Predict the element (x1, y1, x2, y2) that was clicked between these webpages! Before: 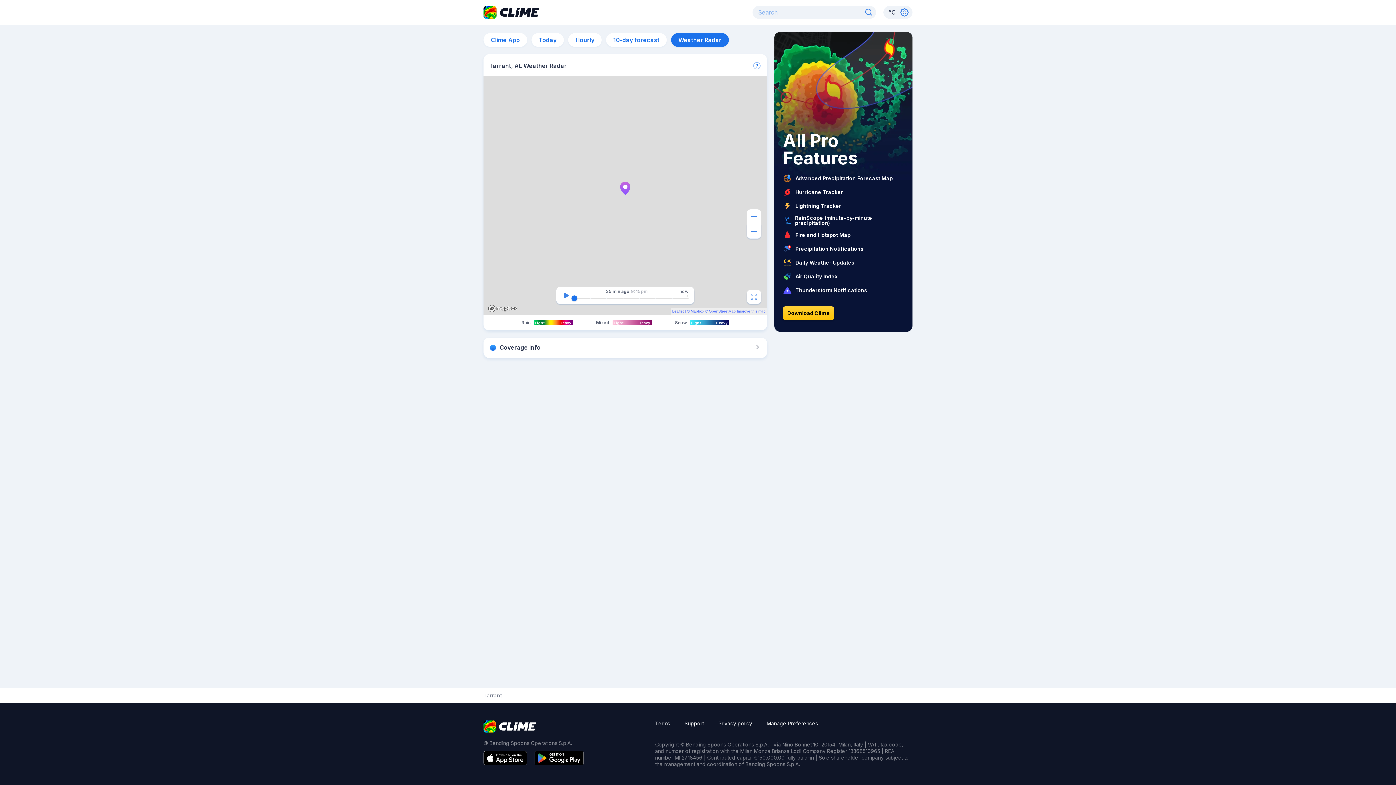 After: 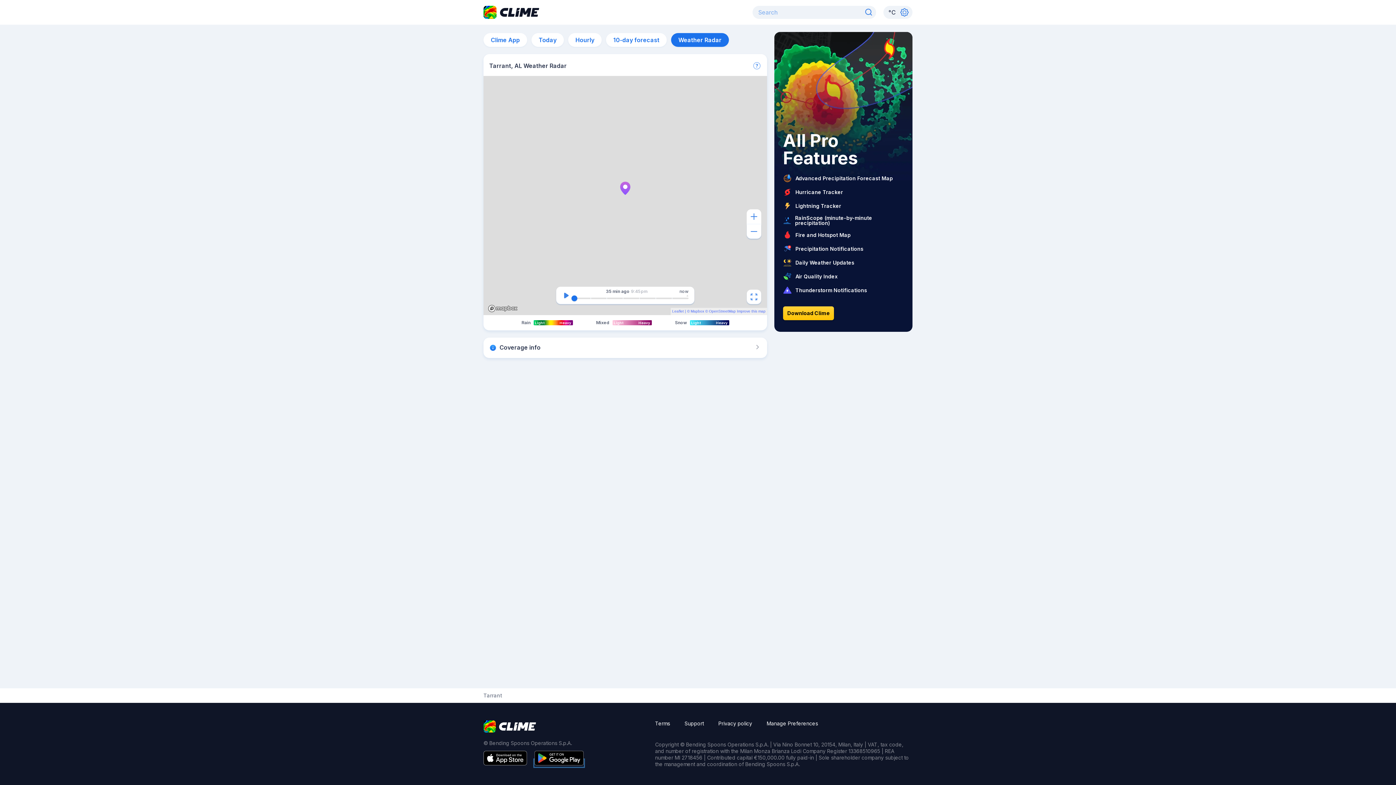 Action: bbox: (534, 760, 584, 767) label: Google play